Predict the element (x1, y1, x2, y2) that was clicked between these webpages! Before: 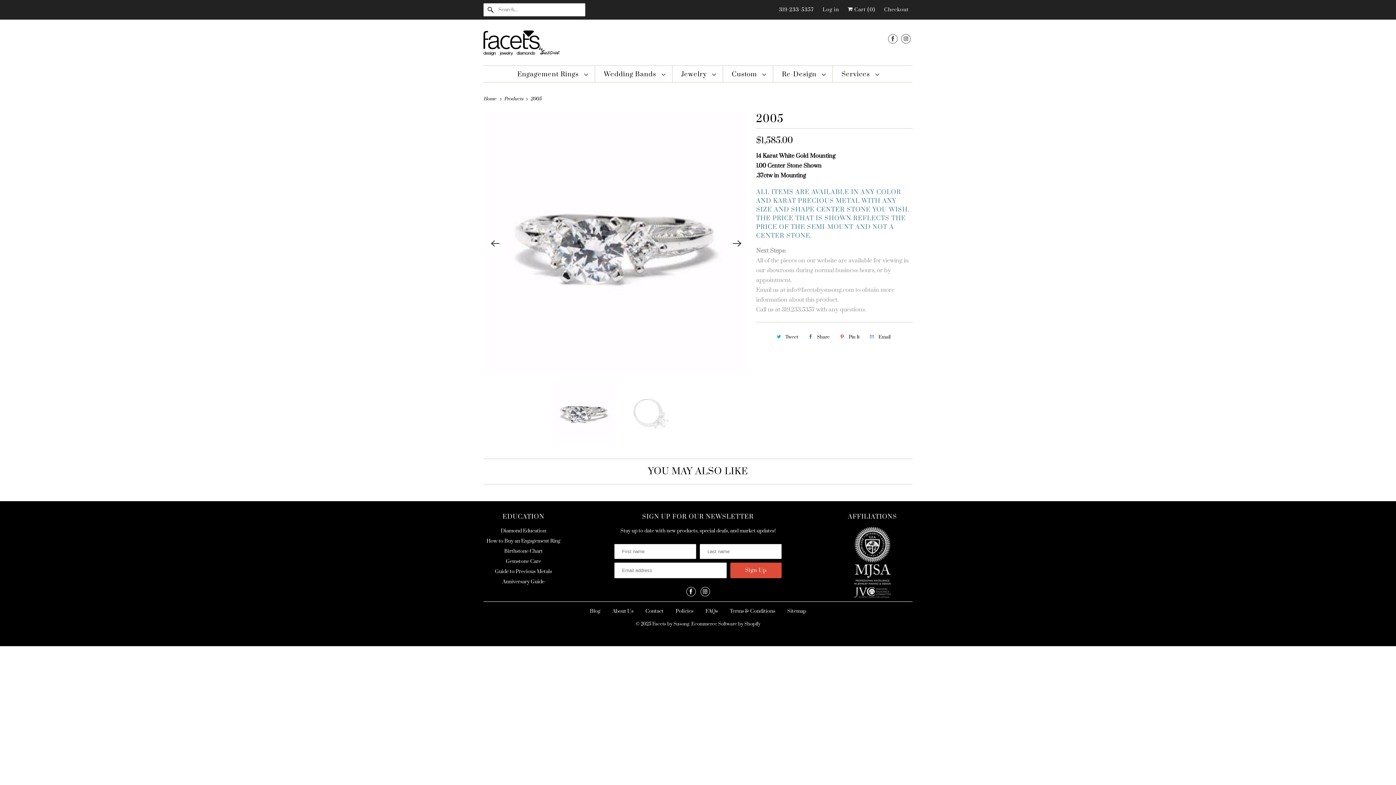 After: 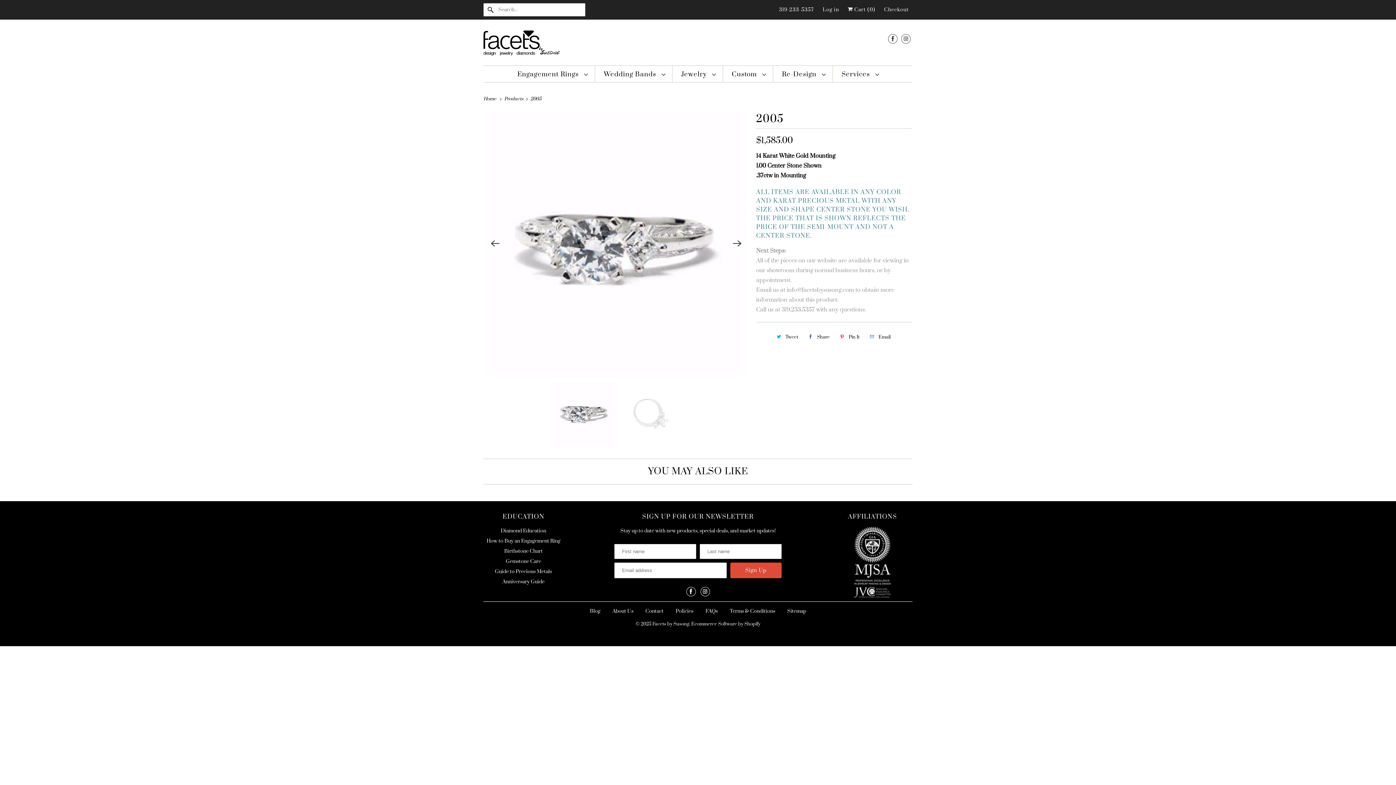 Action: label: info@facetsbysusong.com bbox: (786, 286, 854, 293)